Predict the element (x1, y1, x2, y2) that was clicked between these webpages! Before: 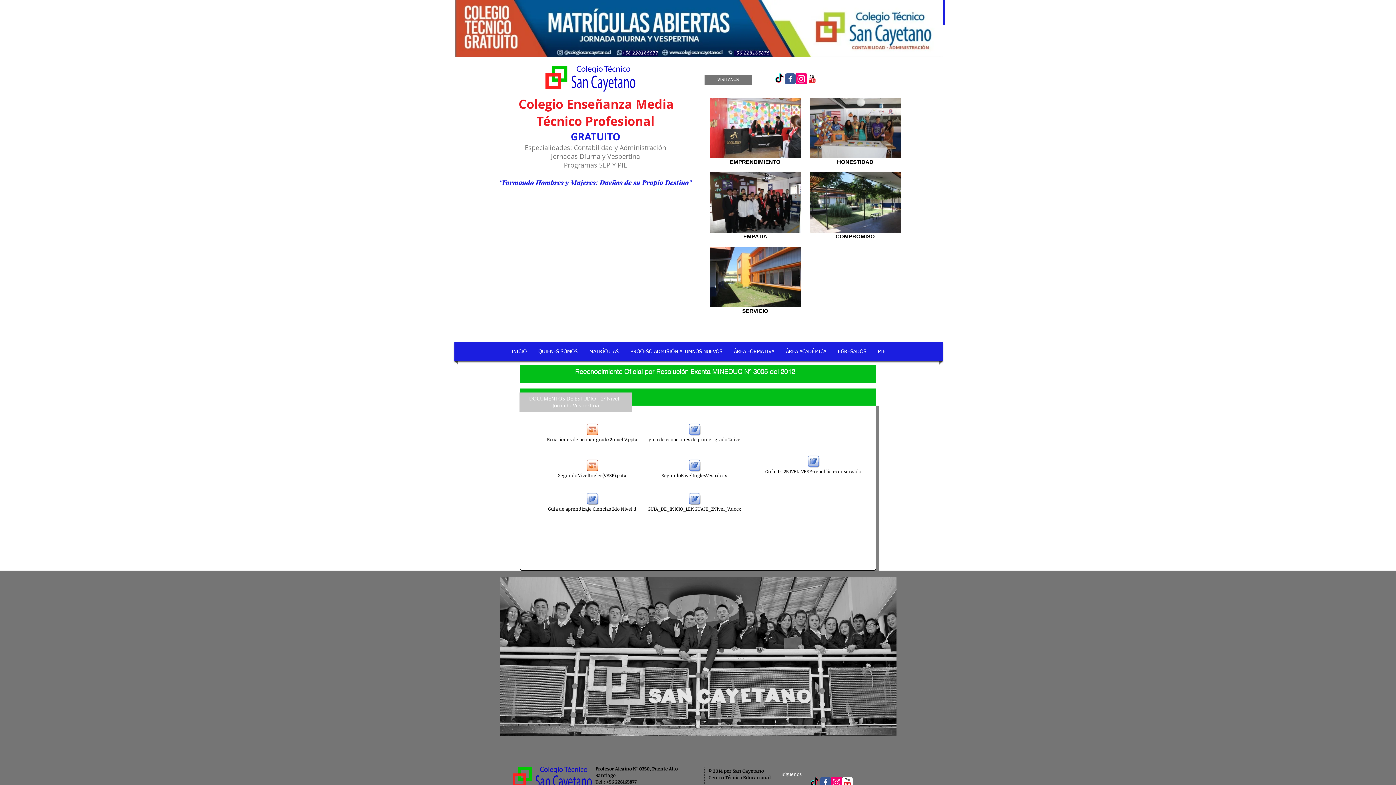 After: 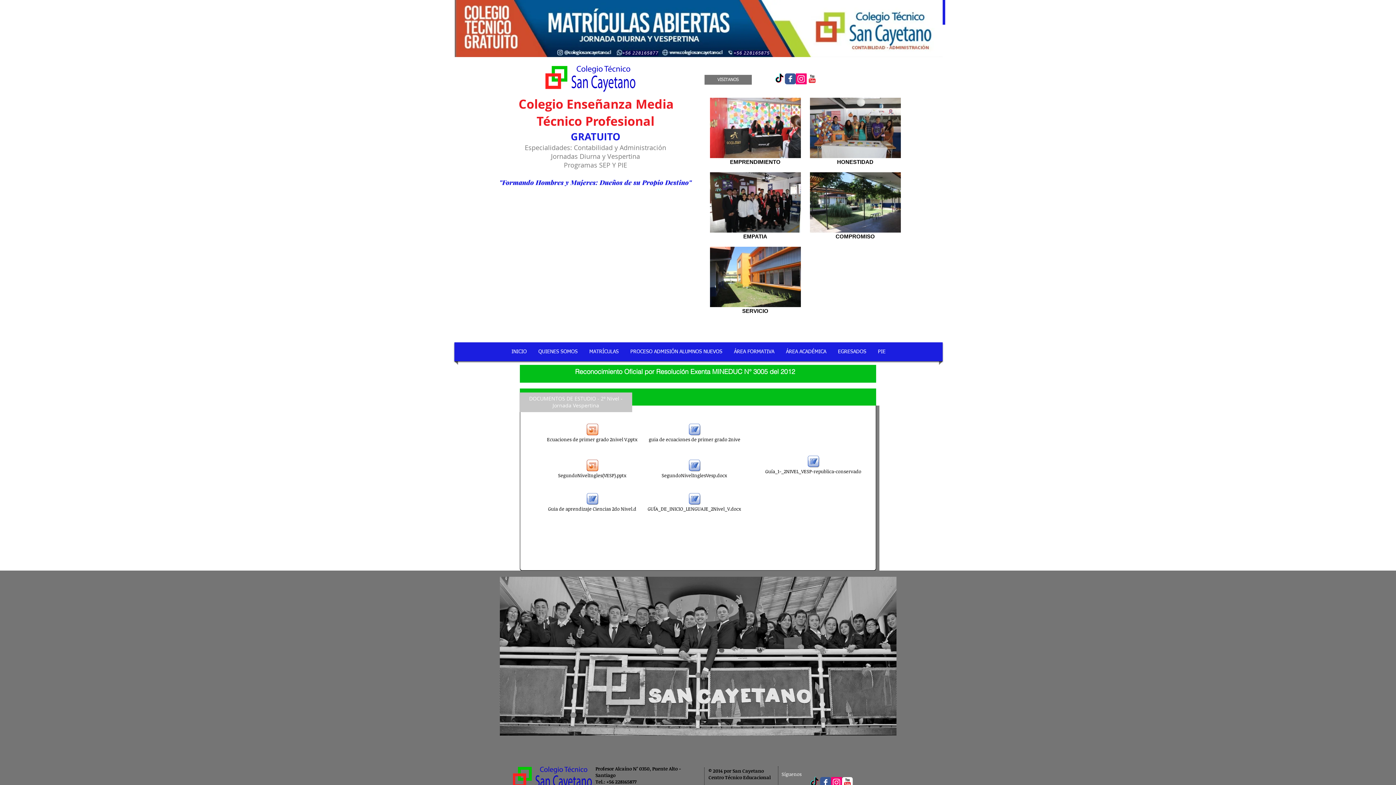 Action: bbox: (774, 73, 785, 84)